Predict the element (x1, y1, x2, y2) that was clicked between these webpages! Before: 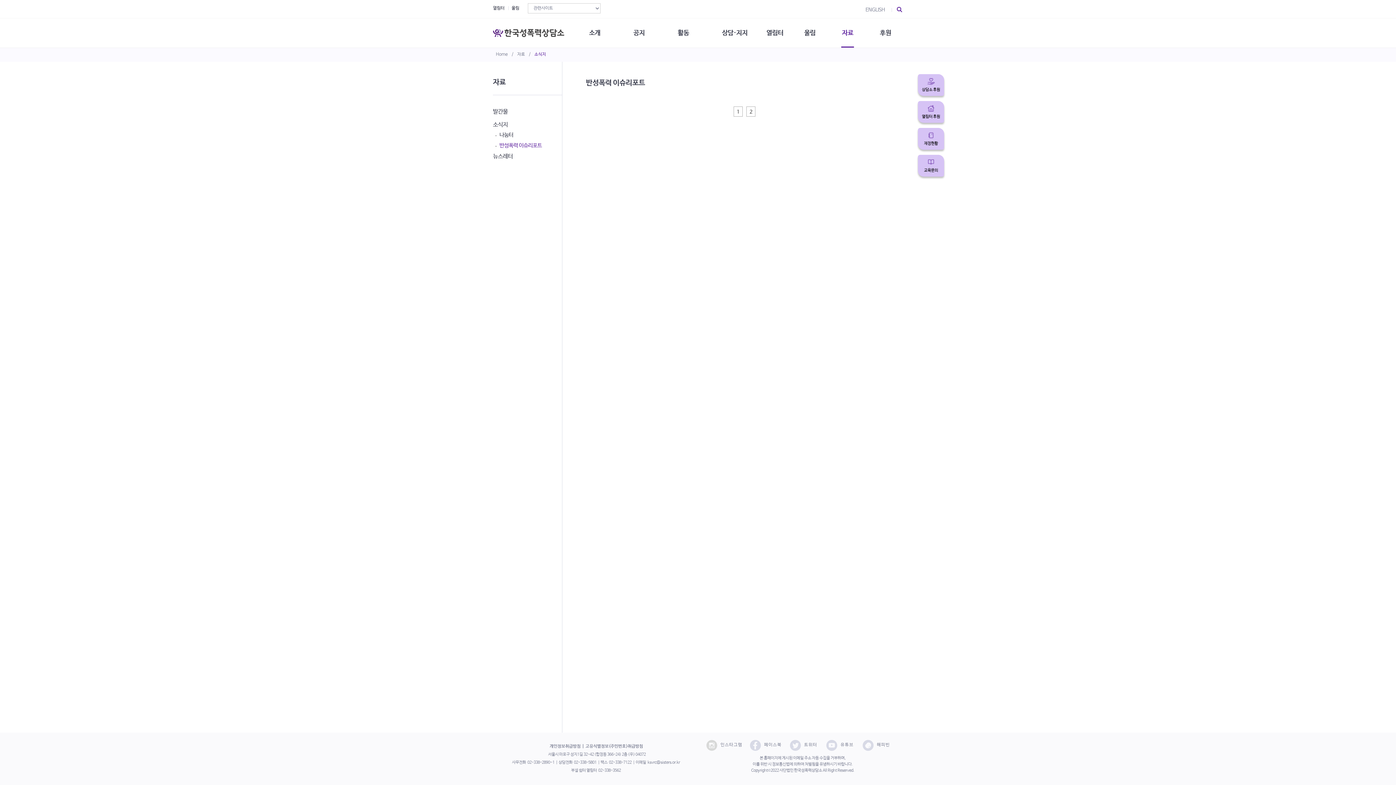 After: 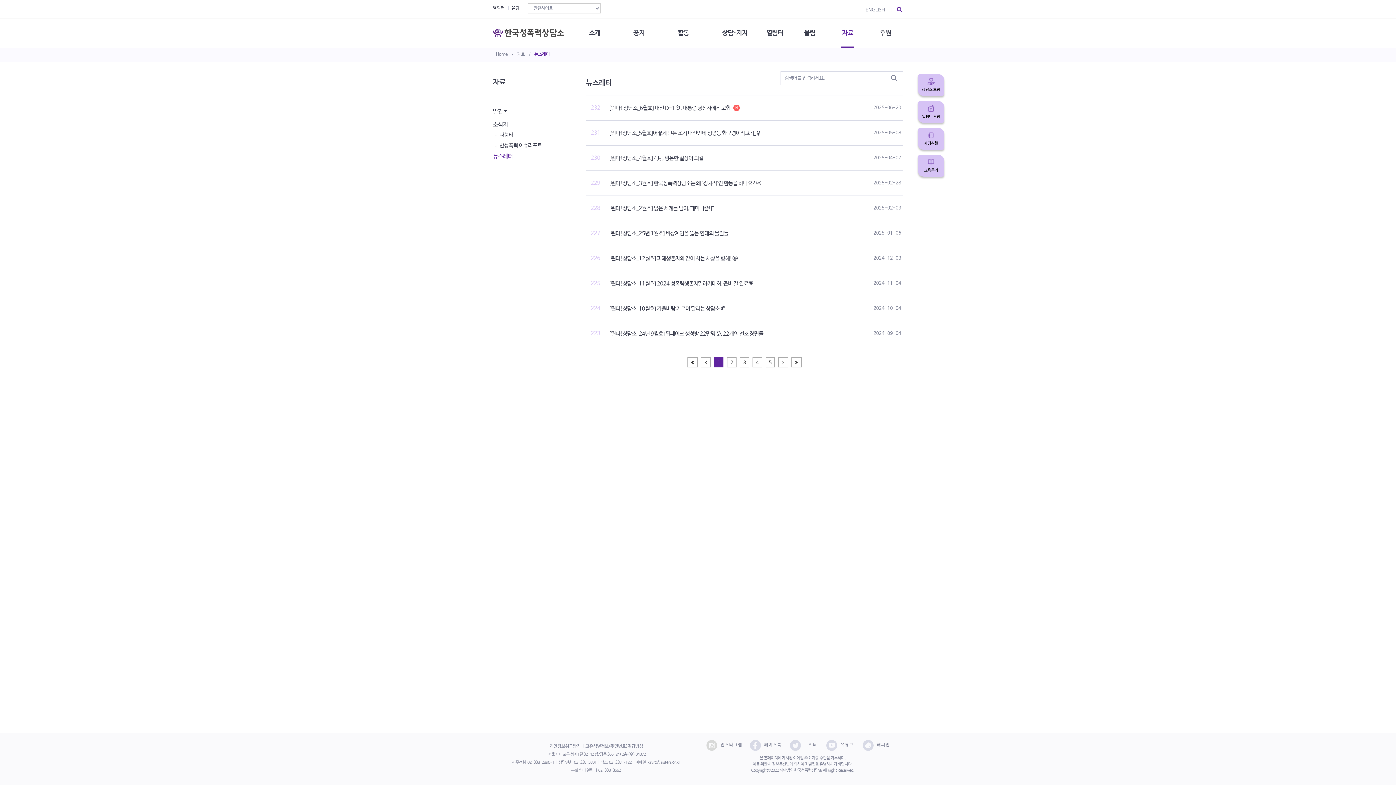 Action: label: 뉴스레터 bbox: (493, 153, 512, 160)